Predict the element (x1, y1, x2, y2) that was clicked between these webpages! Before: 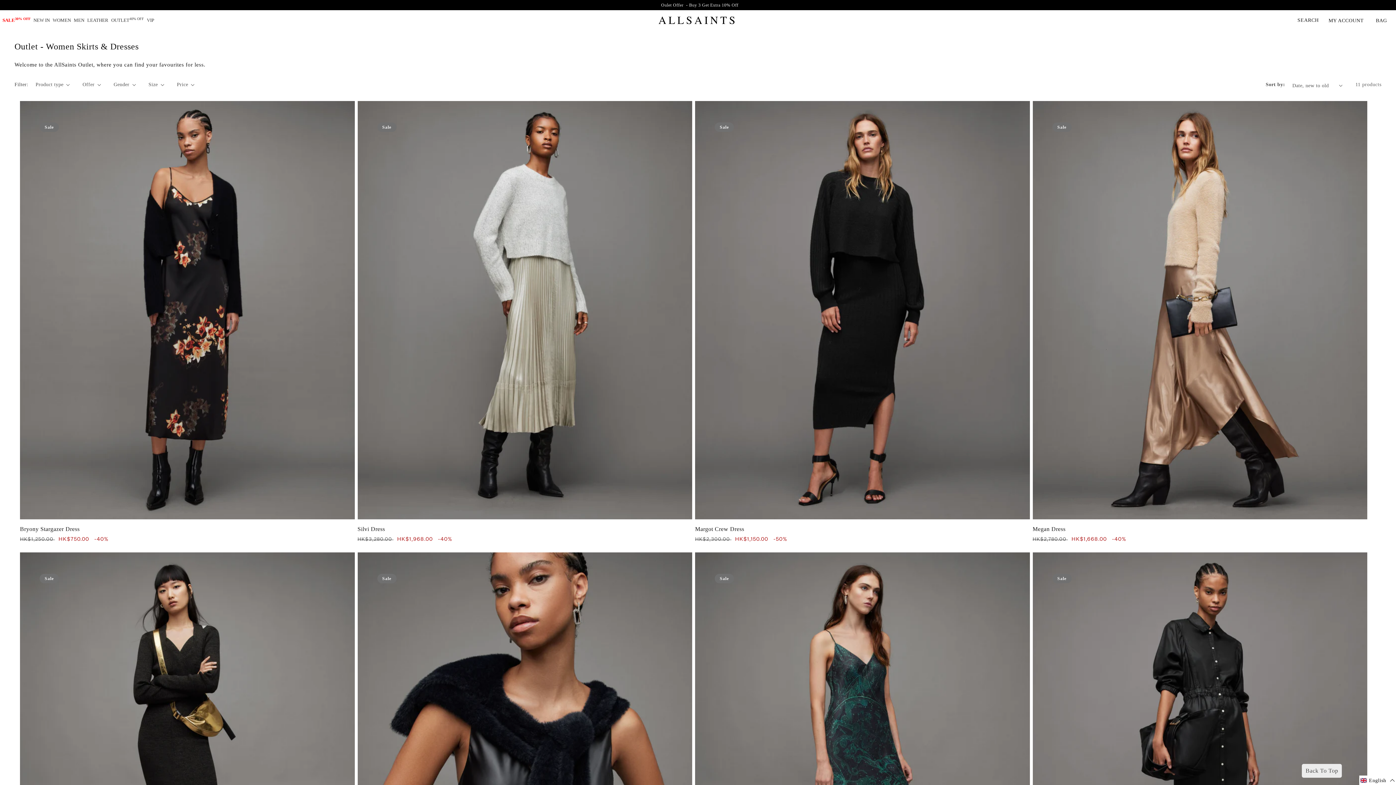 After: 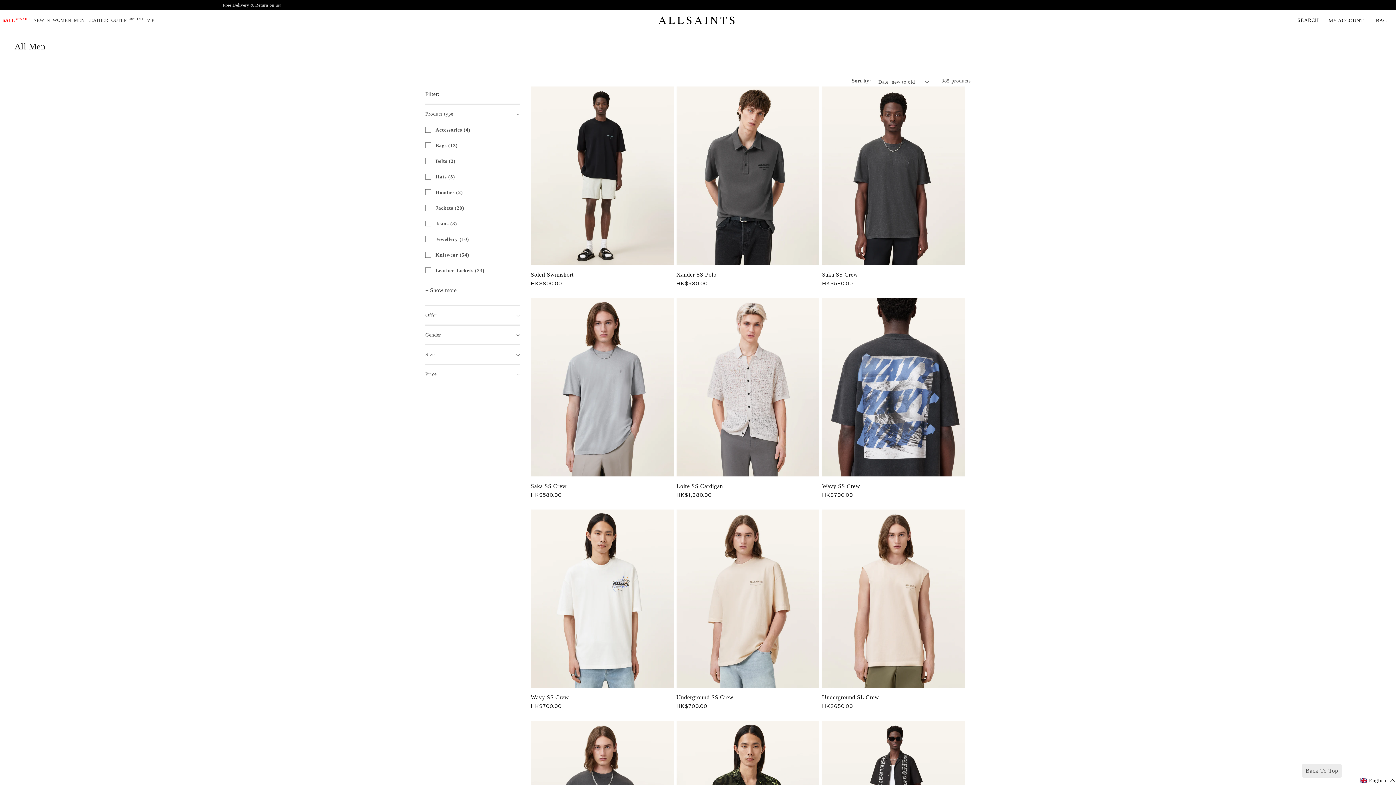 Action: label: MEN bbox: (72, 11, 85, 29)